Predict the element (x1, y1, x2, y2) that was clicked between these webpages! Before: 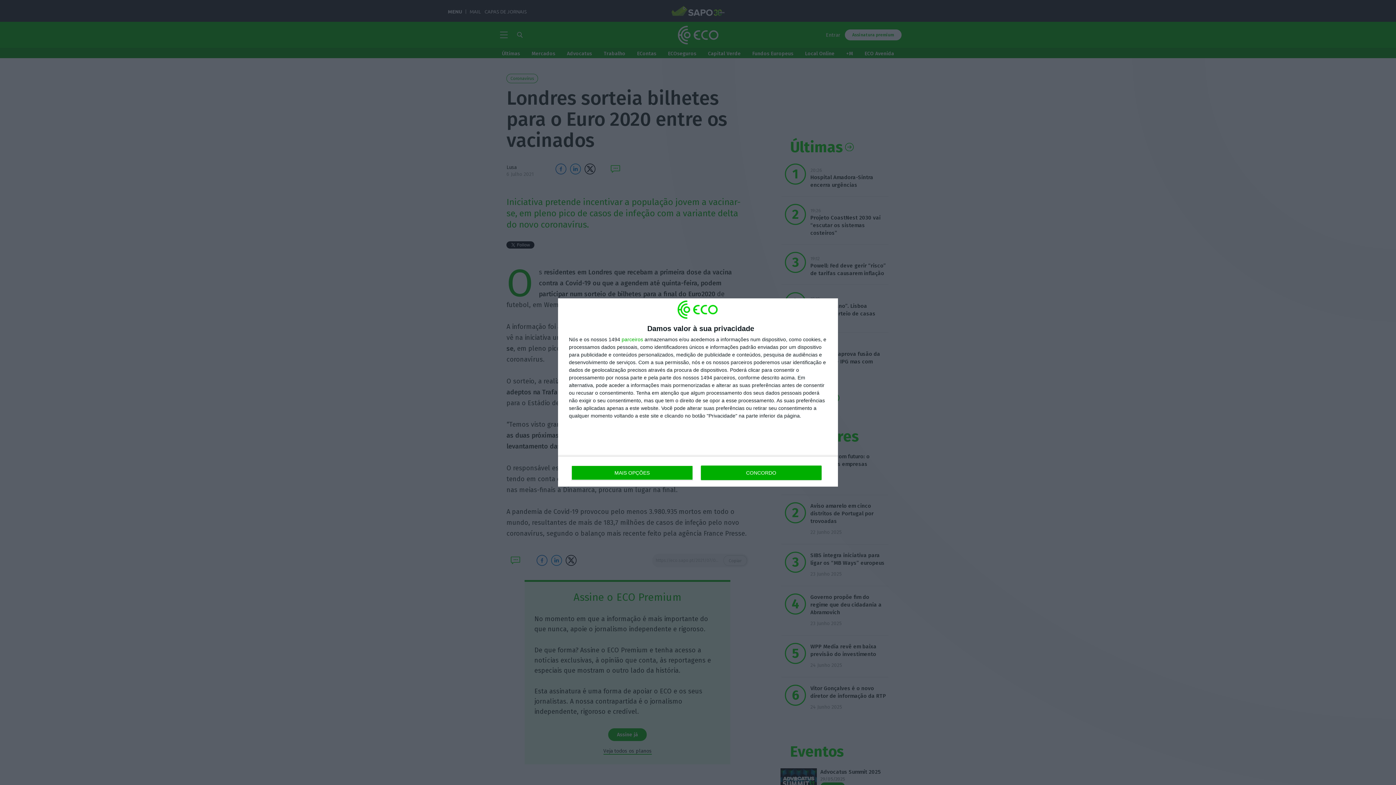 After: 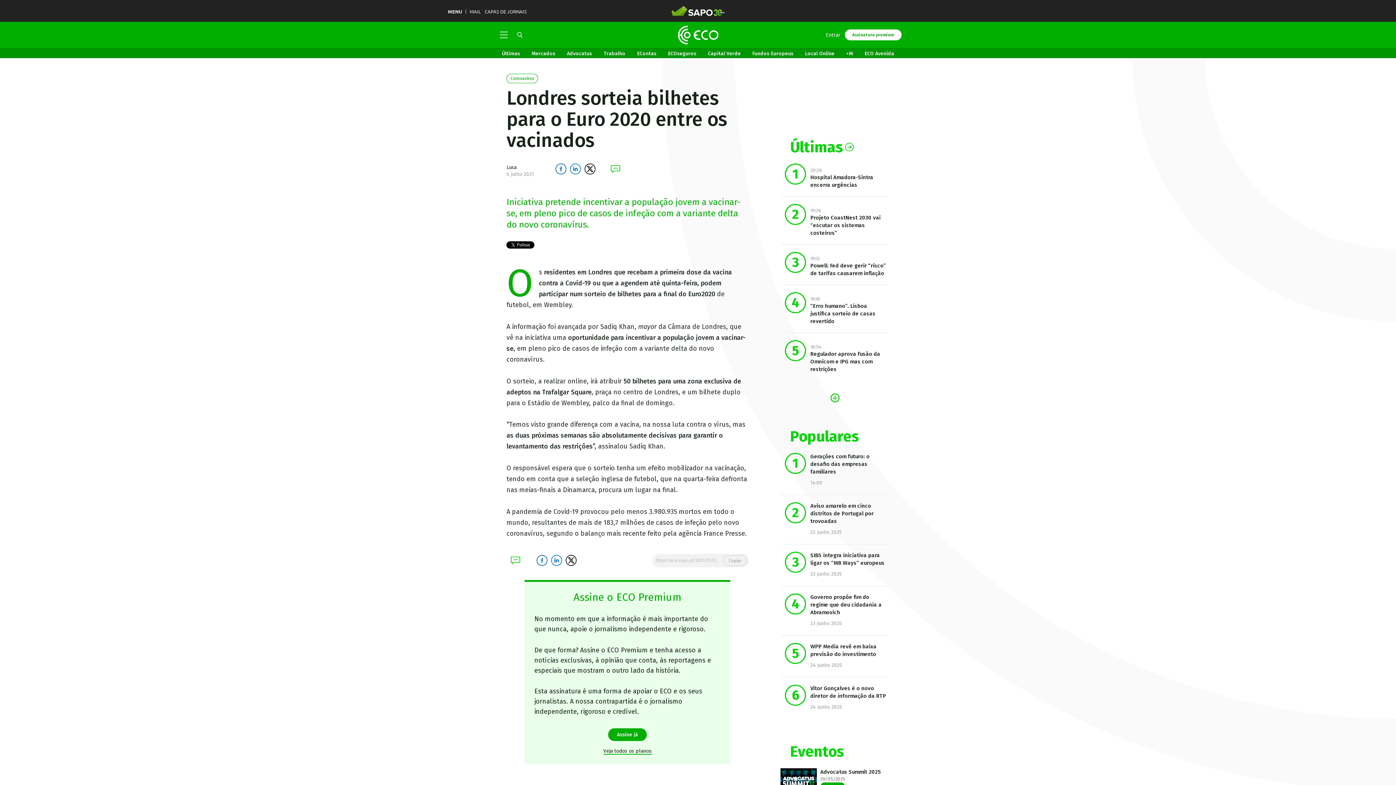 Action: label: CONCORDO bbox: (700, 465, 821, 480)